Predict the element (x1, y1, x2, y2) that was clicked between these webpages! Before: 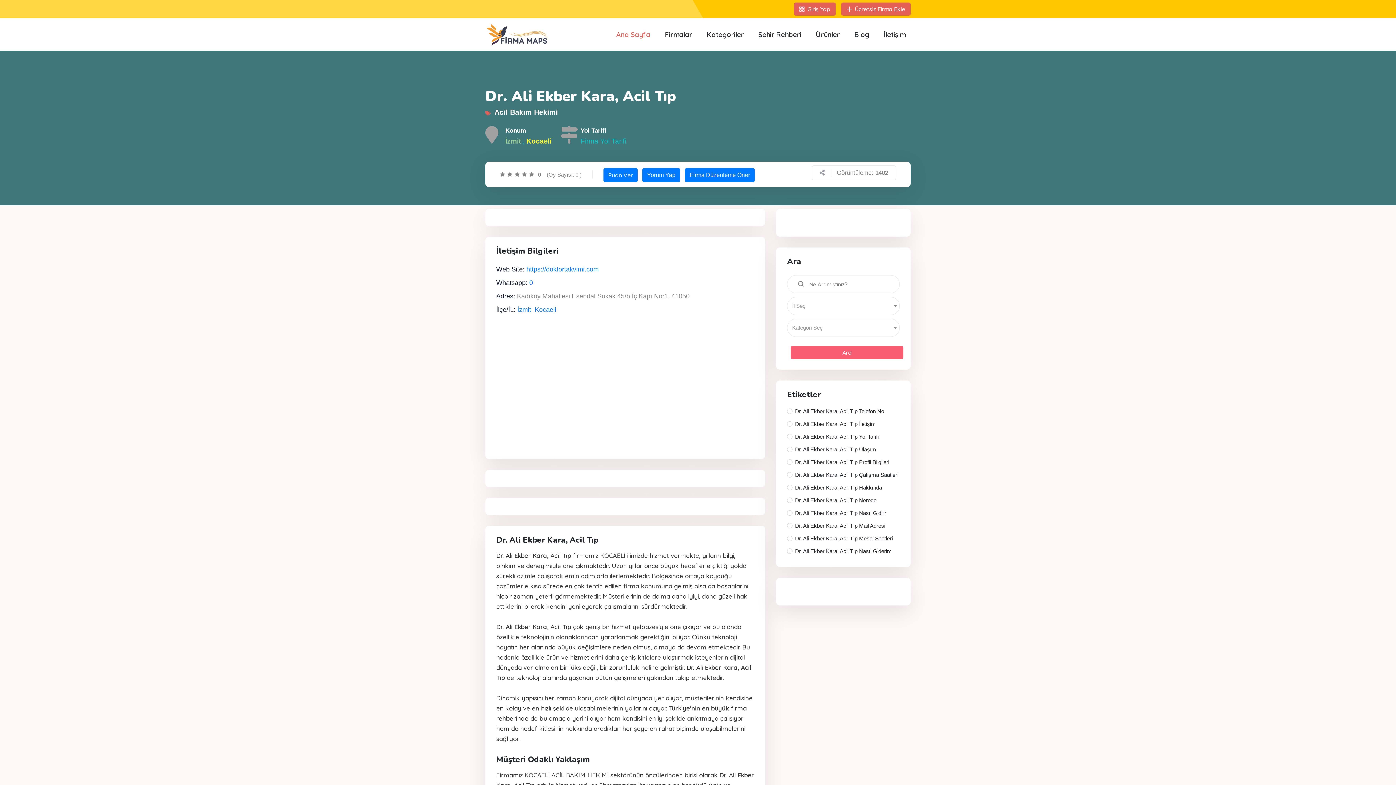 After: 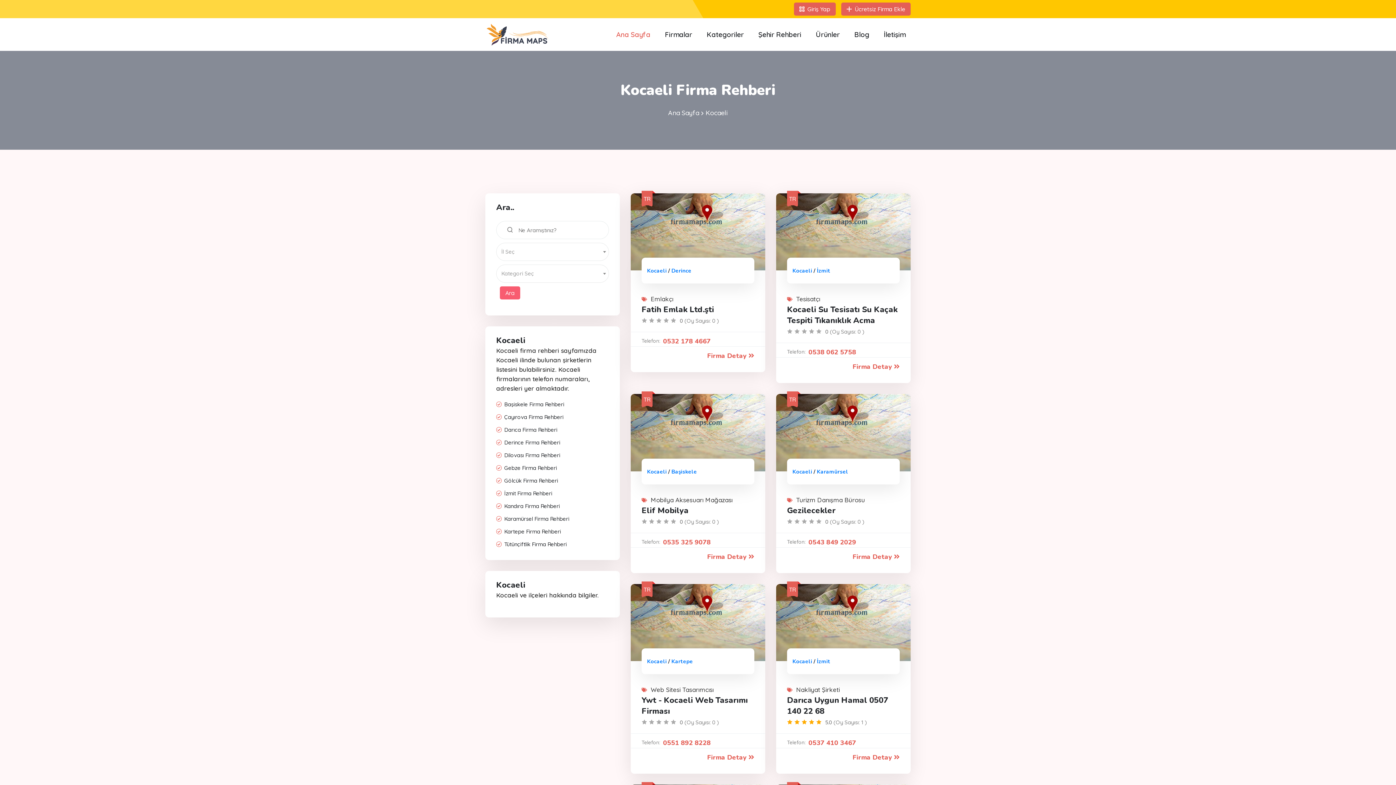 Action: label: Kocaeli bbox: (534, 306, 556, 313)